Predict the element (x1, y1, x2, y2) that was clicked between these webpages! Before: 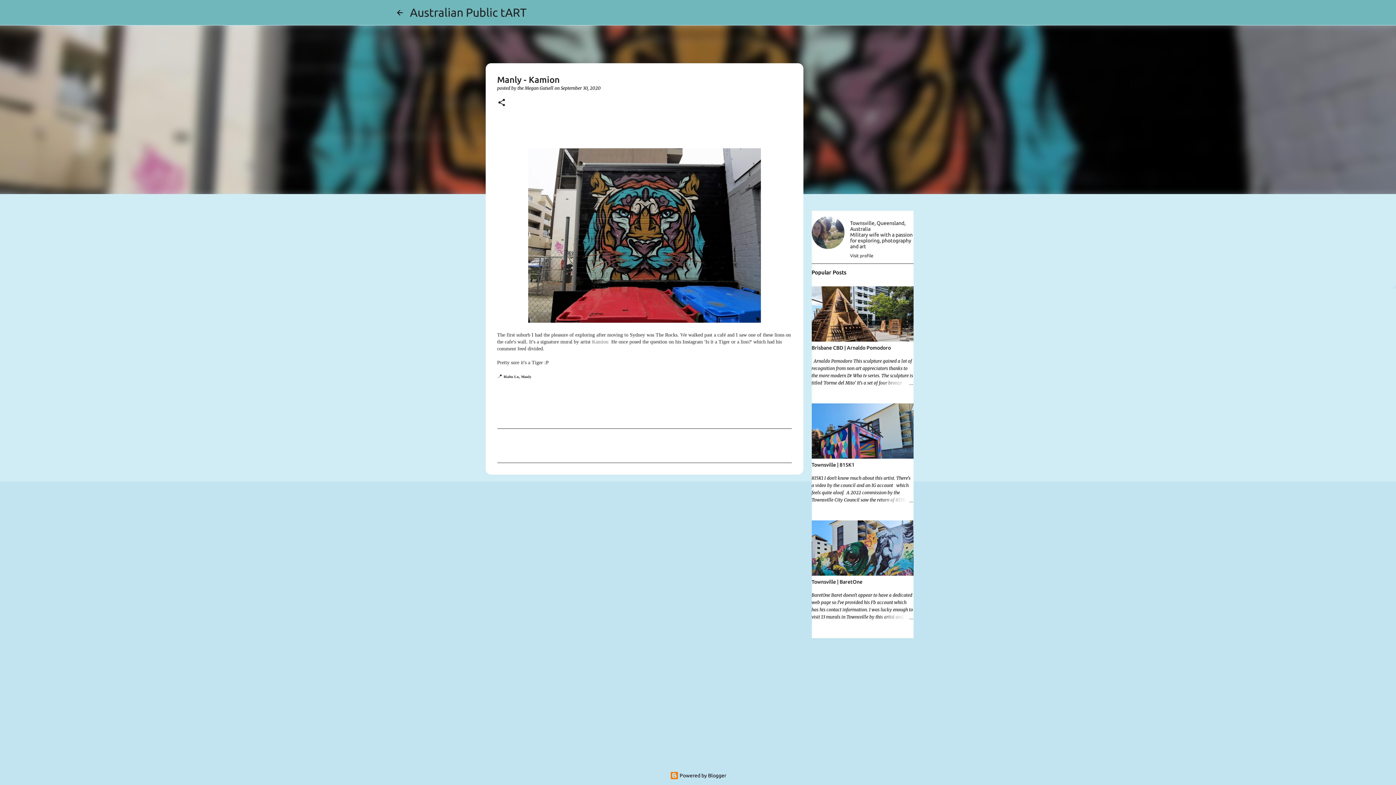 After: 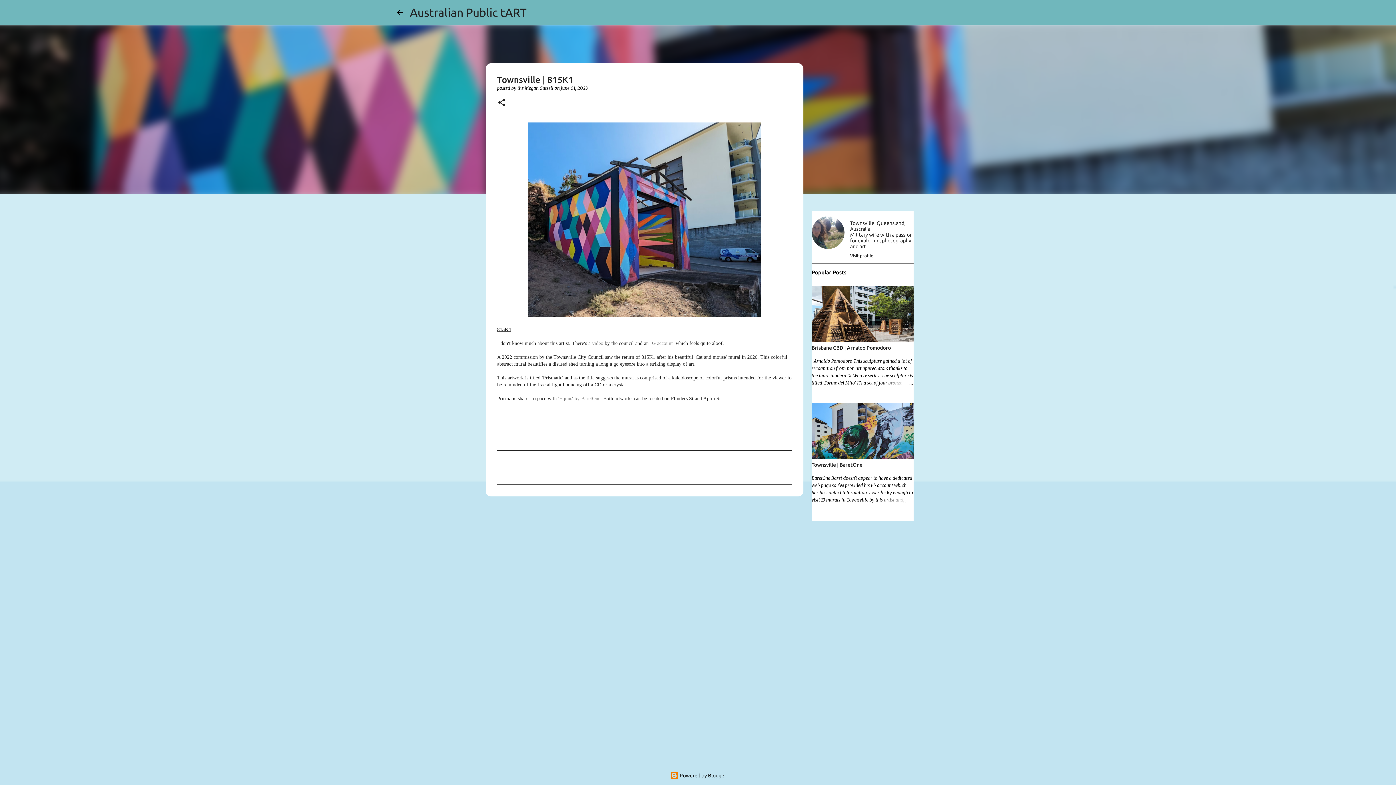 Action: bbox: (811, 462, 854, 468) label: Townsville | 815K1